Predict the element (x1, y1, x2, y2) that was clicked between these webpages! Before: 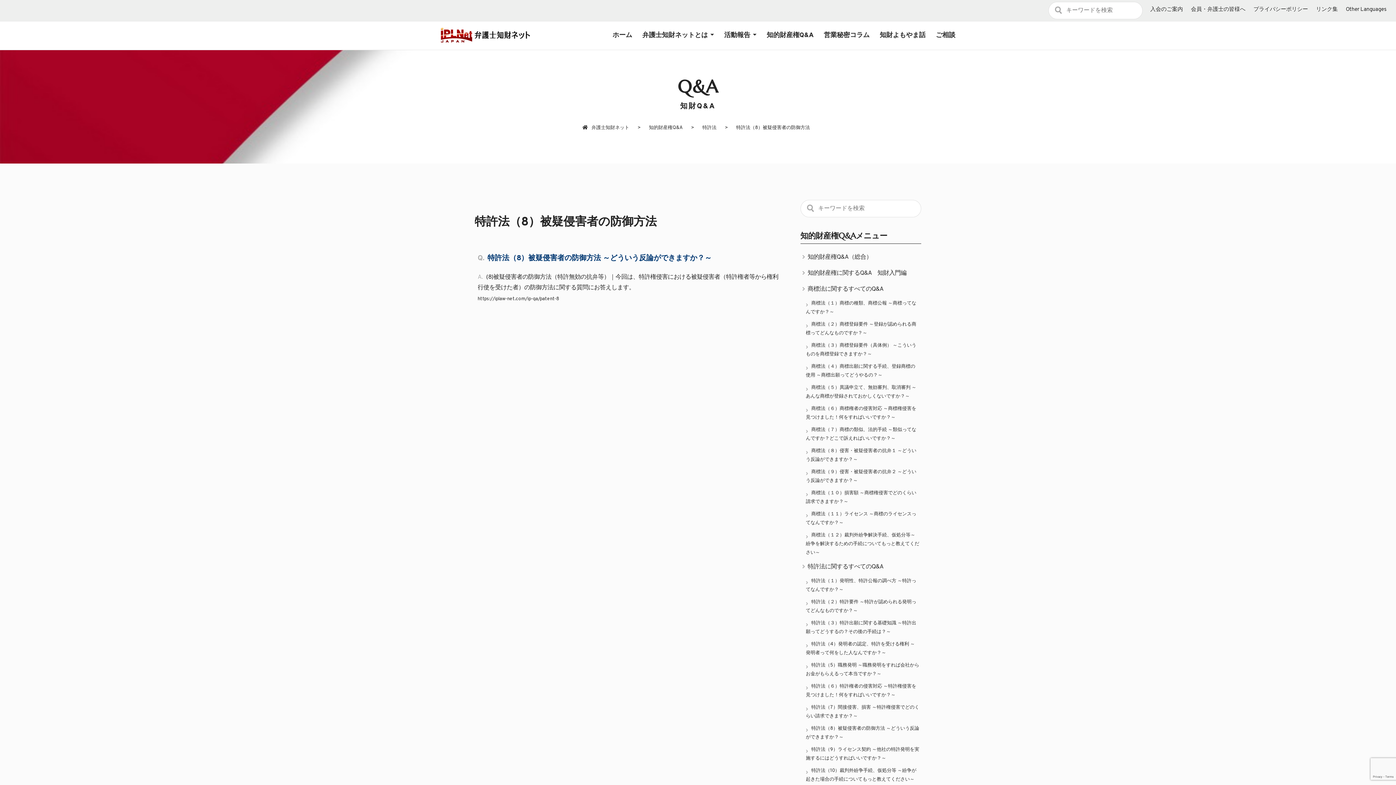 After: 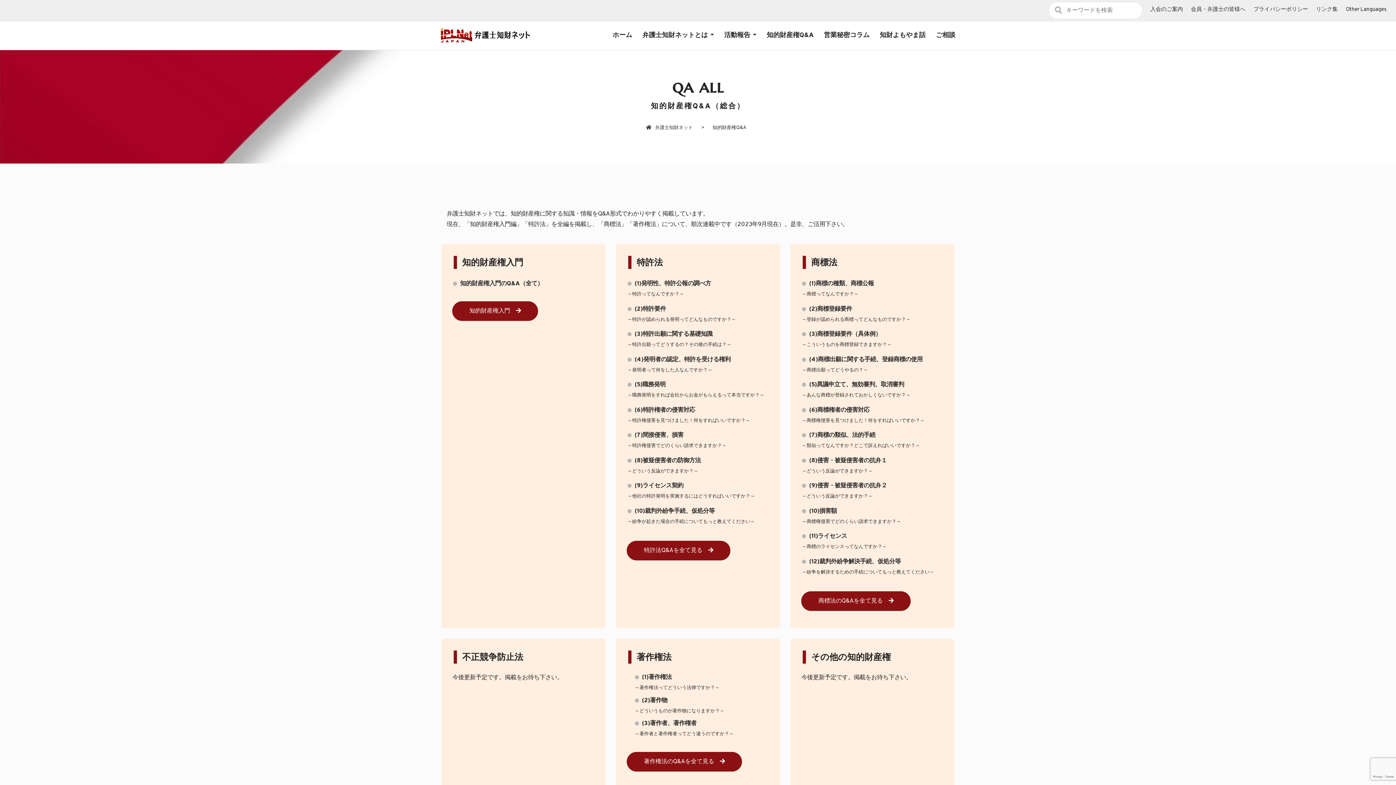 Action: bbox: (762, 25, 818, 49) label: 知的財産権Q&A